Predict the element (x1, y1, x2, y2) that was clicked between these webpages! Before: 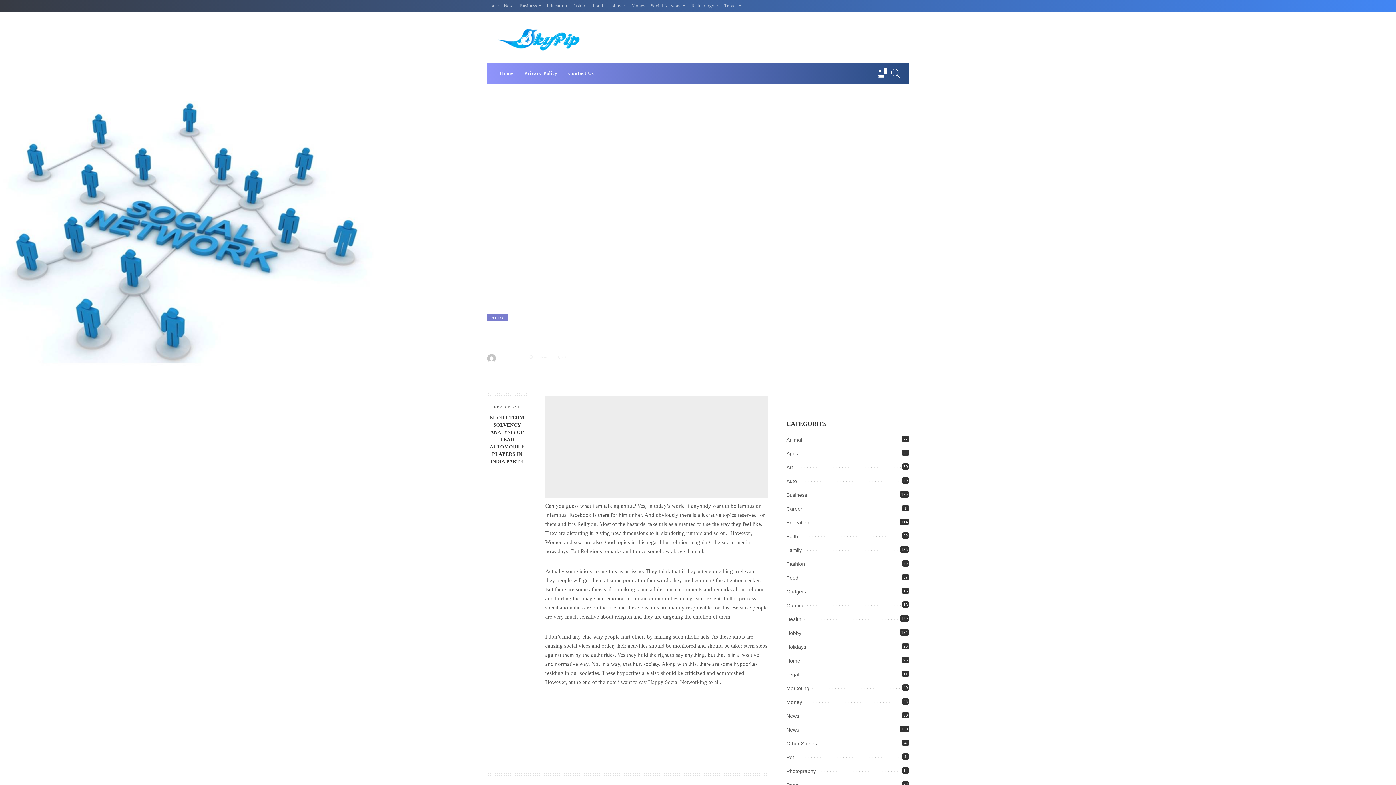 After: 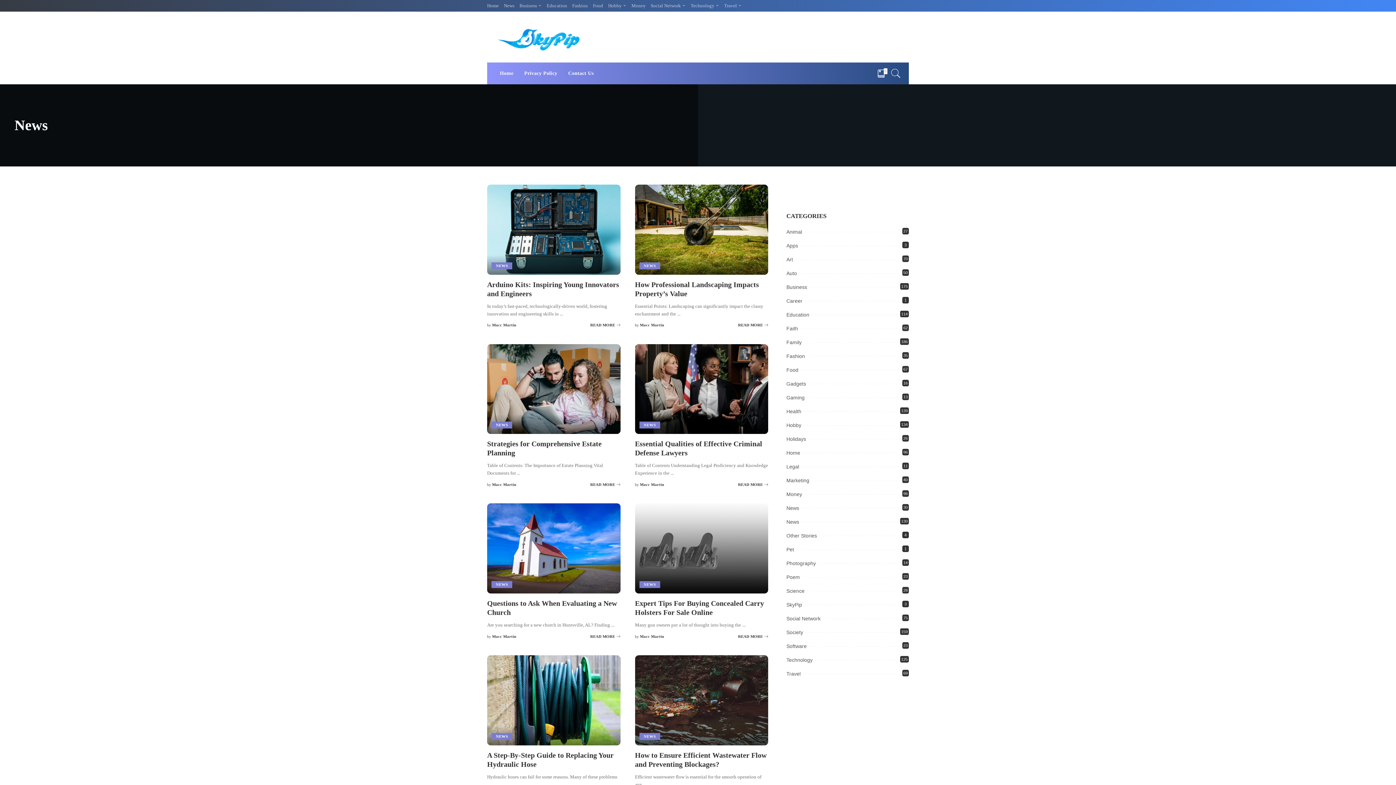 Action: label: News
30 bbox: (786, 713, 799, 719)